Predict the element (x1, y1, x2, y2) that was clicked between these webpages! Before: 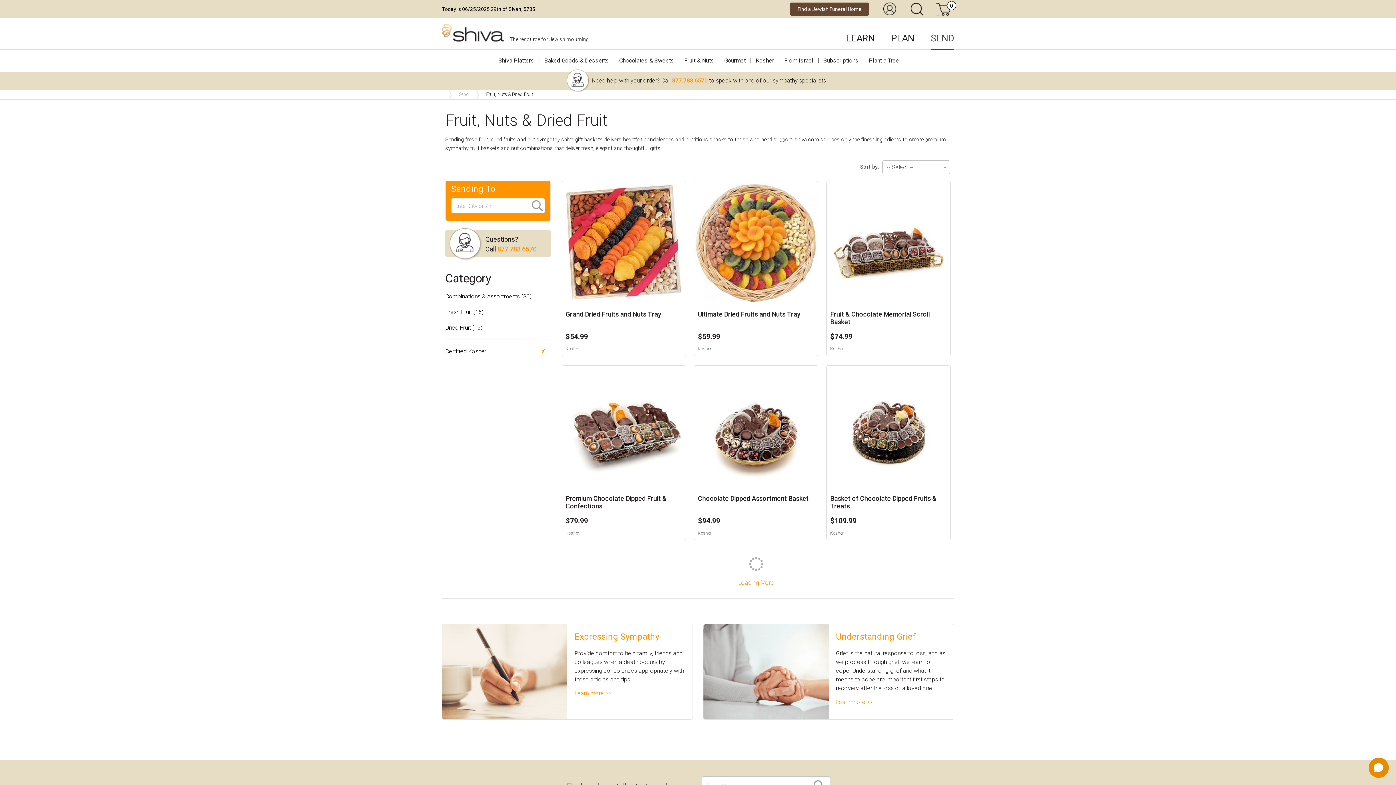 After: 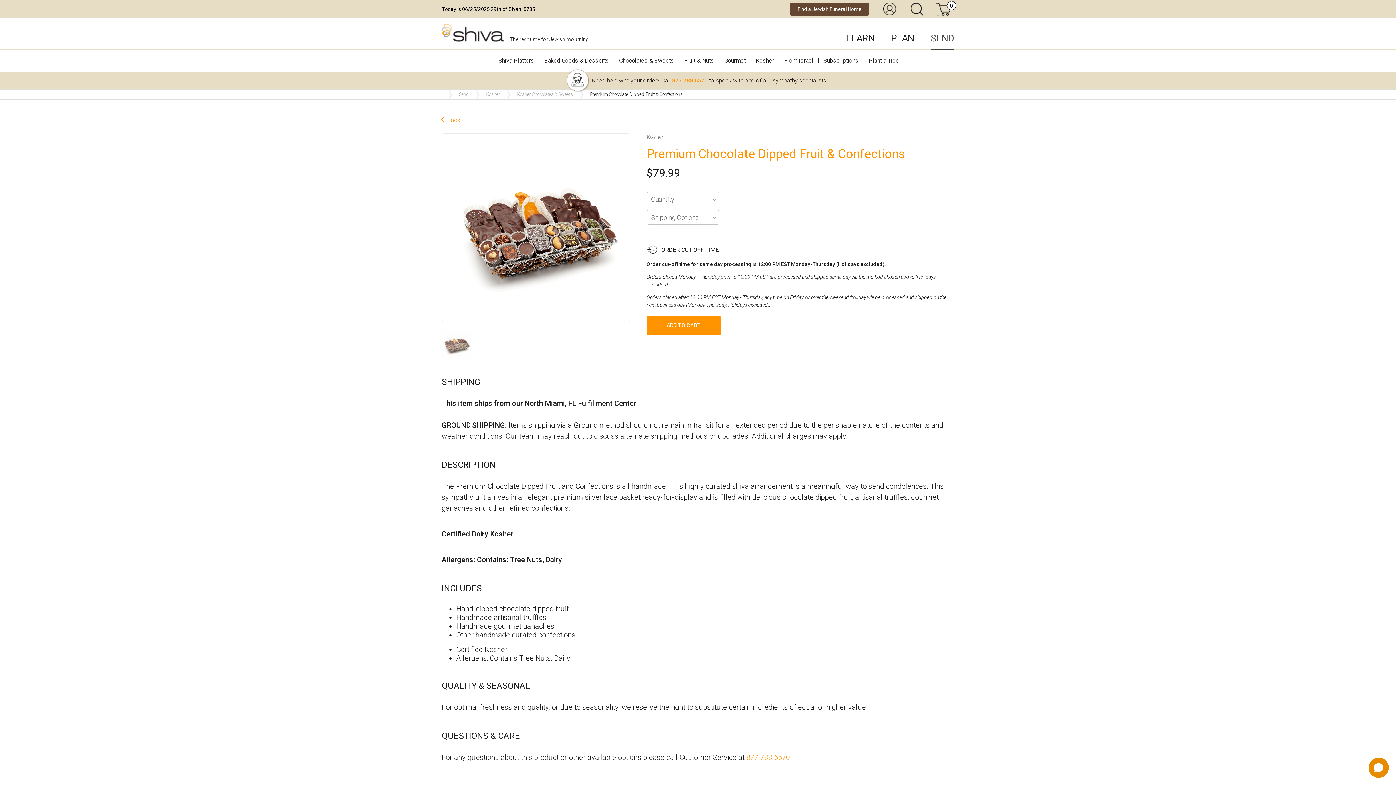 Action: label: Premium Chocolate Dipped Fruit & Confections bbox: (565, 494, 682, 513)